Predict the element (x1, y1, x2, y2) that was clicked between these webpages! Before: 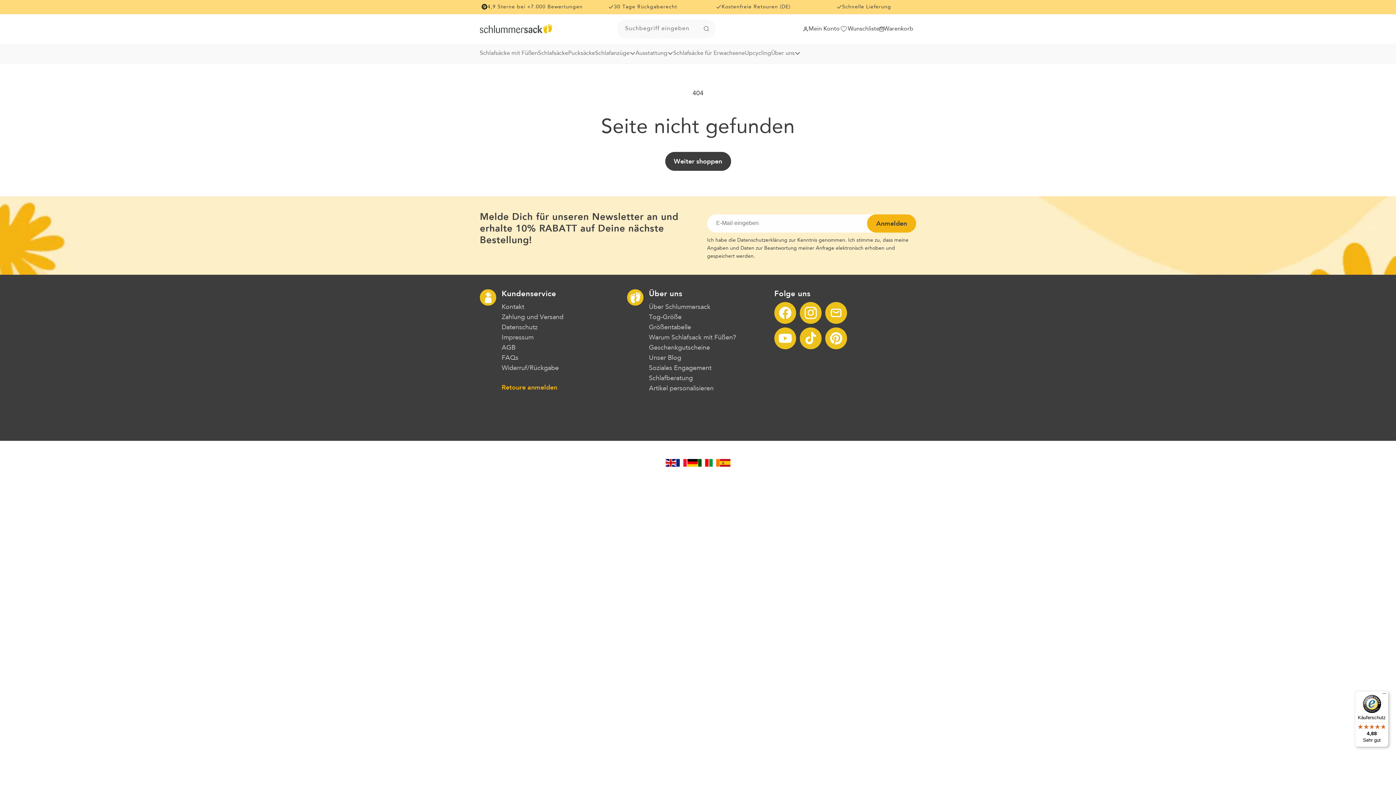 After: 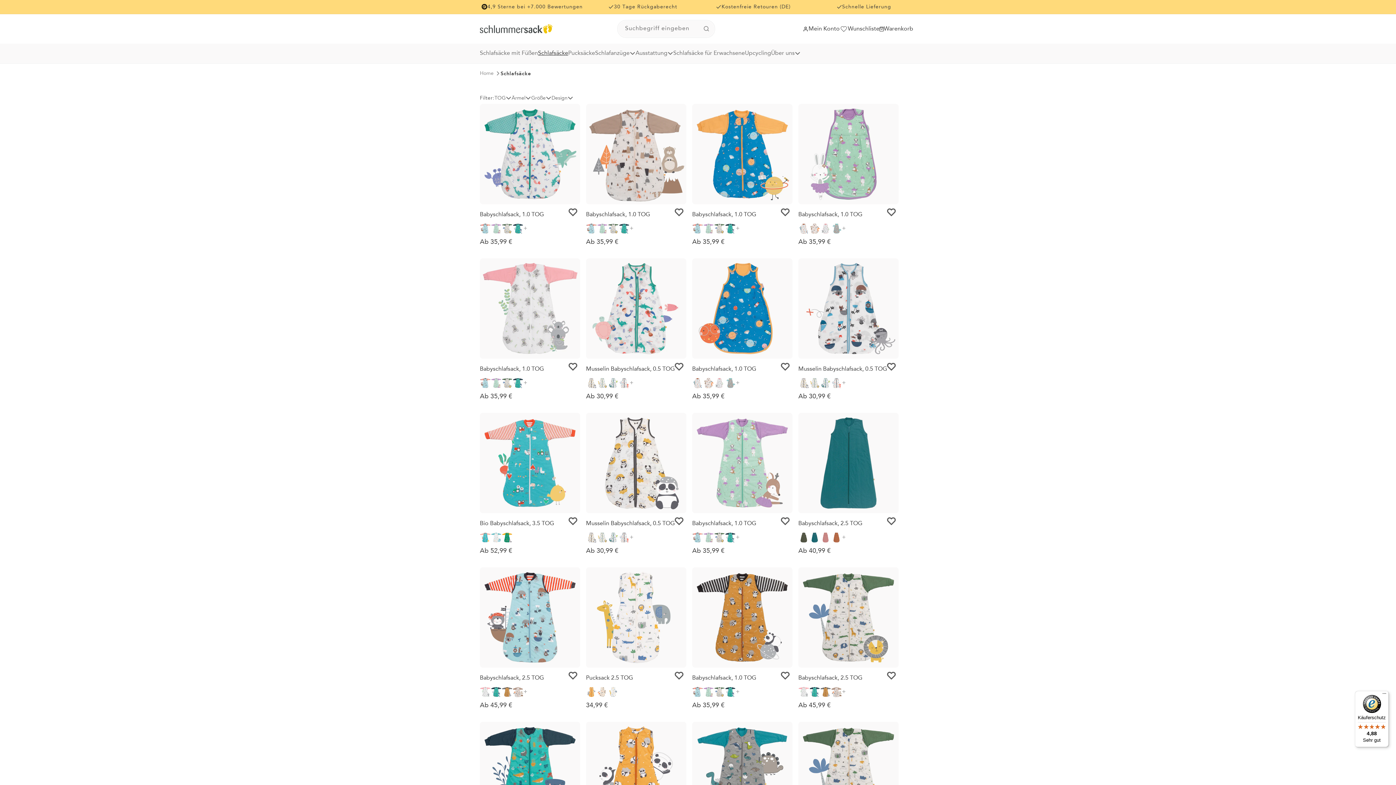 Action: bbox: (538, 43, 568, 63) label: Schlafsäcke